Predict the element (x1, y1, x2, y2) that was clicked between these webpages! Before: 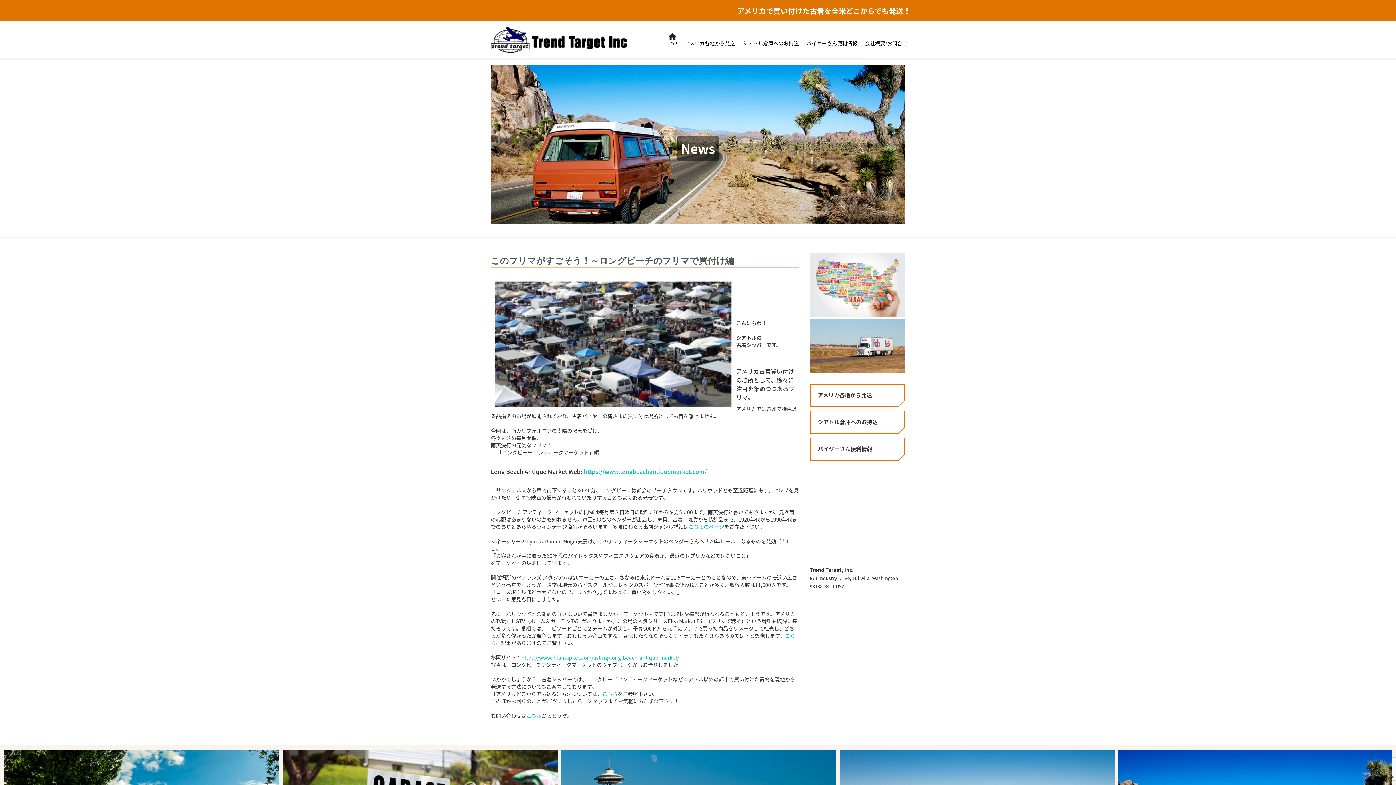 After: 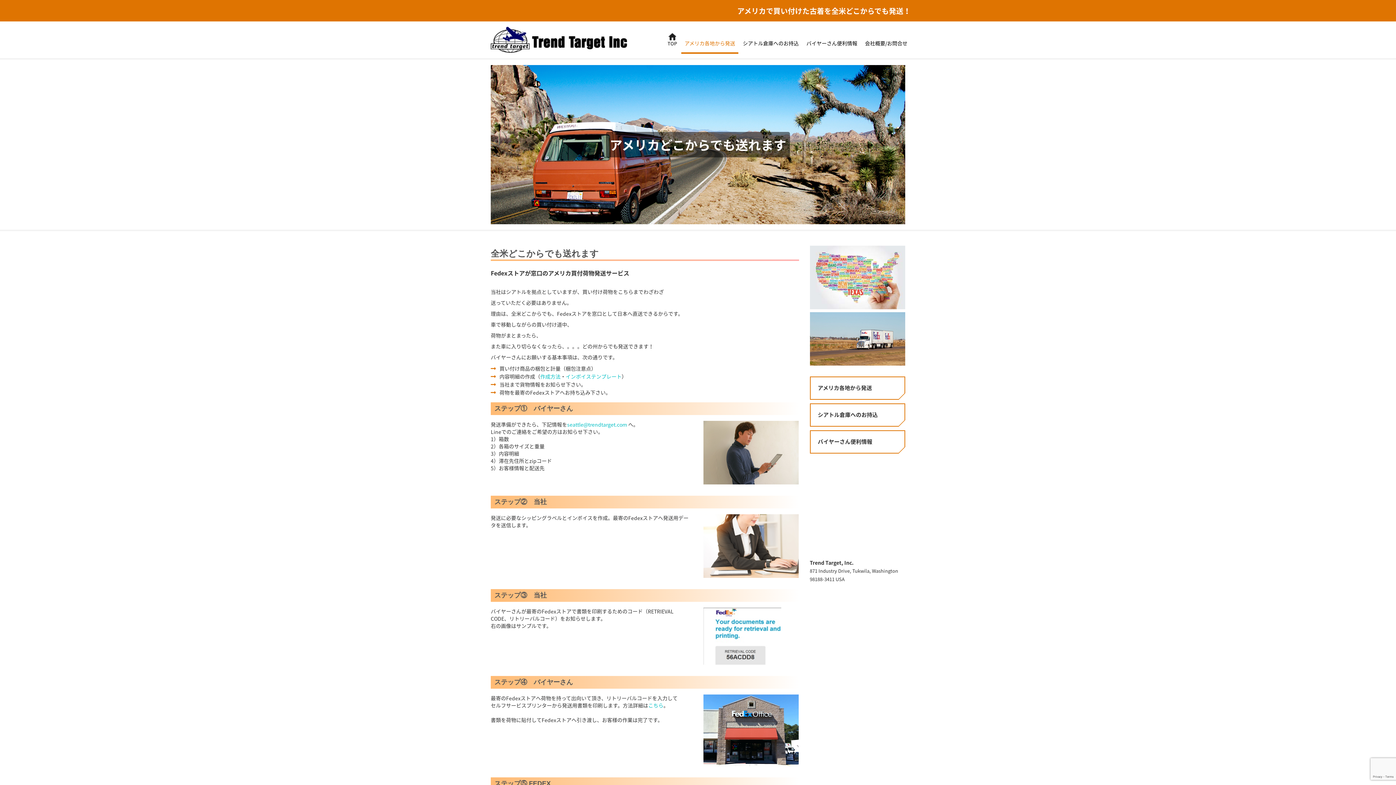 Action: label: アメリカ各地から発送 bbox: (810, 383, 905, 407)